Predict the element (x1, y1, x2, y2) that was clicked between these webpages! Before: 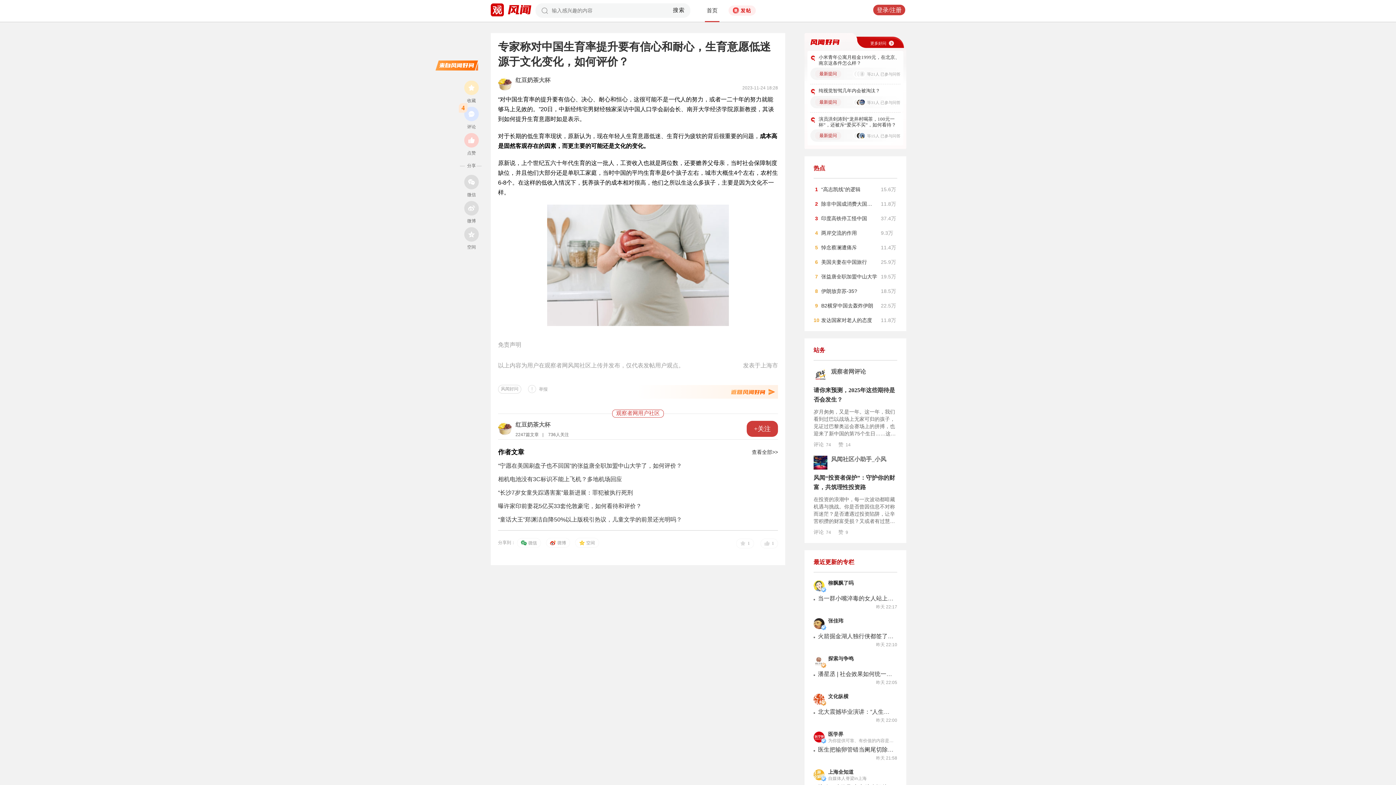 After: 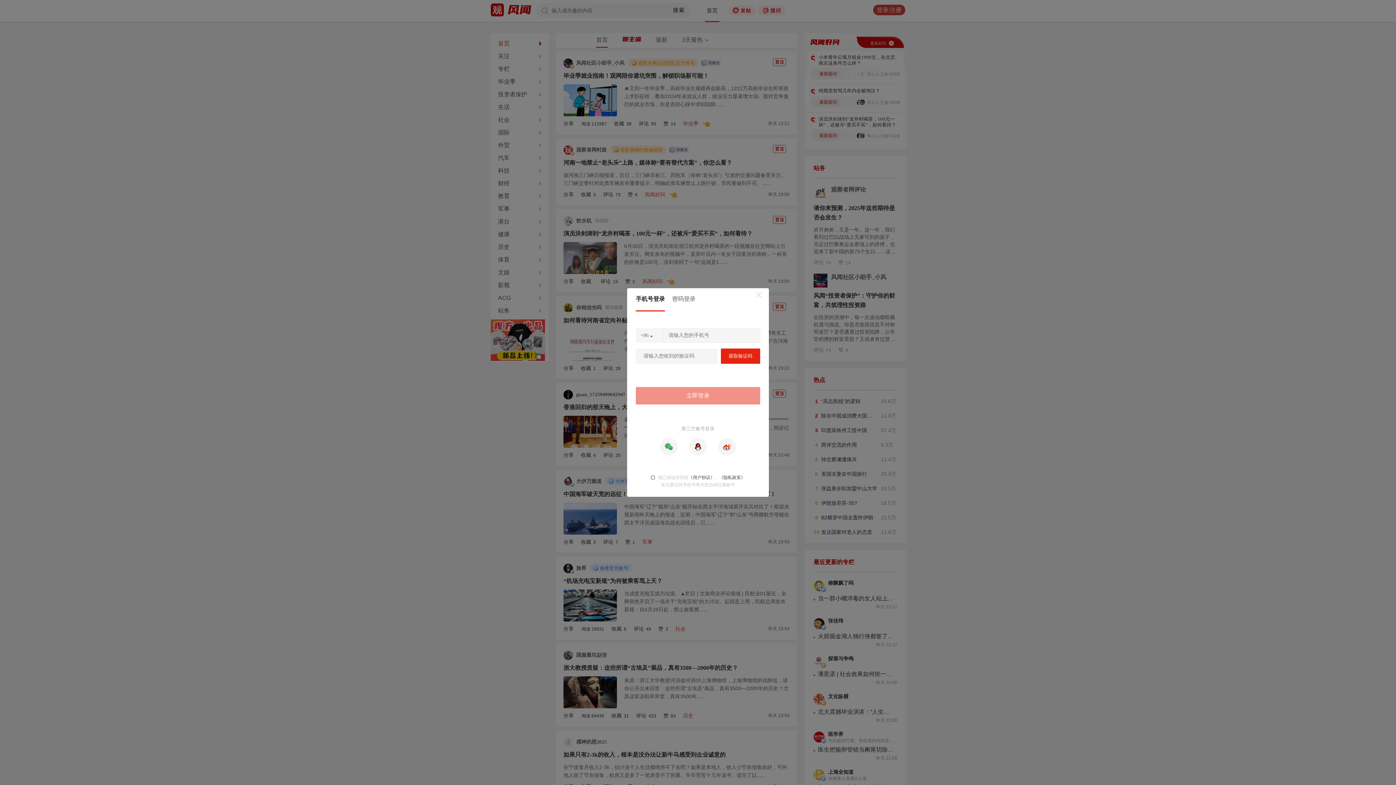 Action: bbox: (507, 5, 532, 18)